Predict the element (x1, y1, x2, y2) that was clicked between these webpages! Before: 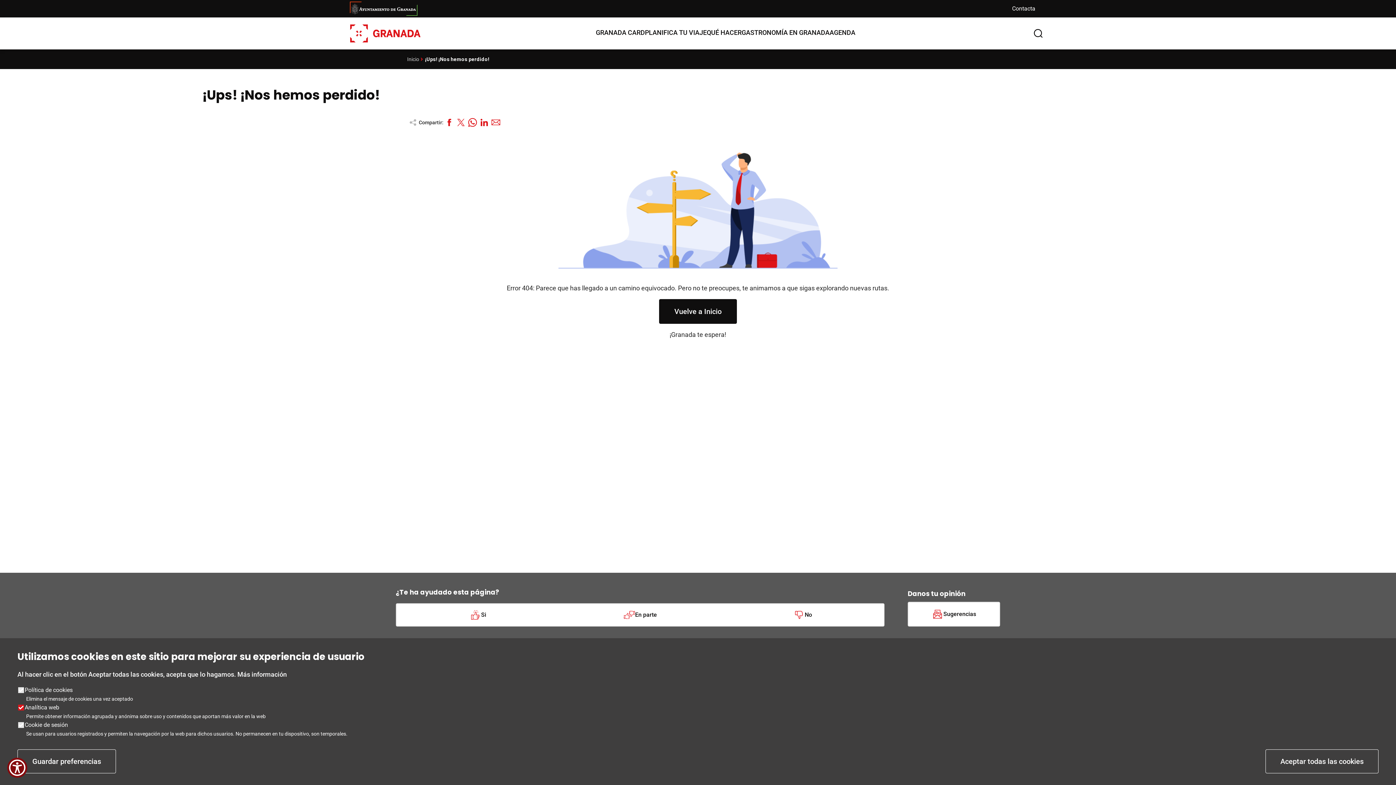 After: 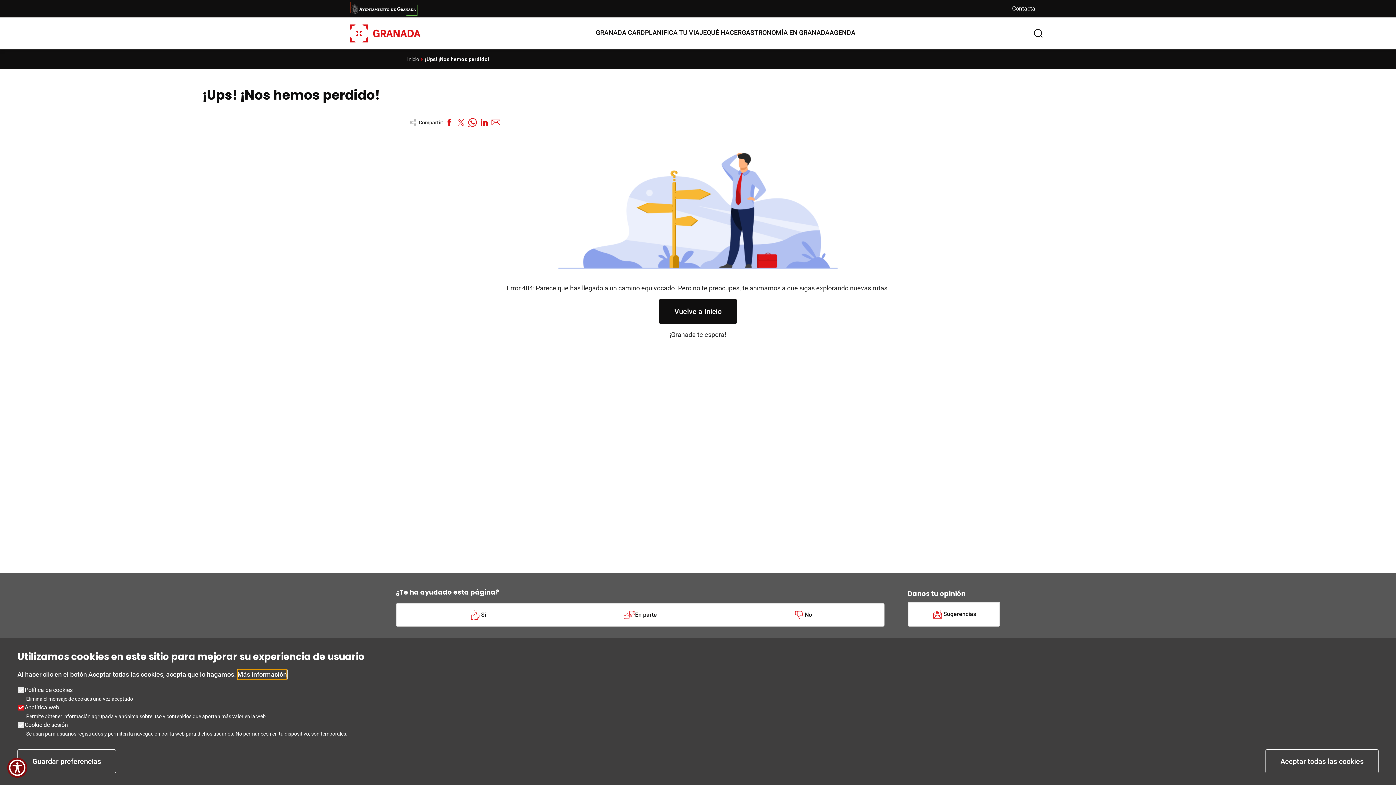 Action: bbox: (237, 669, 286, 680) label: Más información